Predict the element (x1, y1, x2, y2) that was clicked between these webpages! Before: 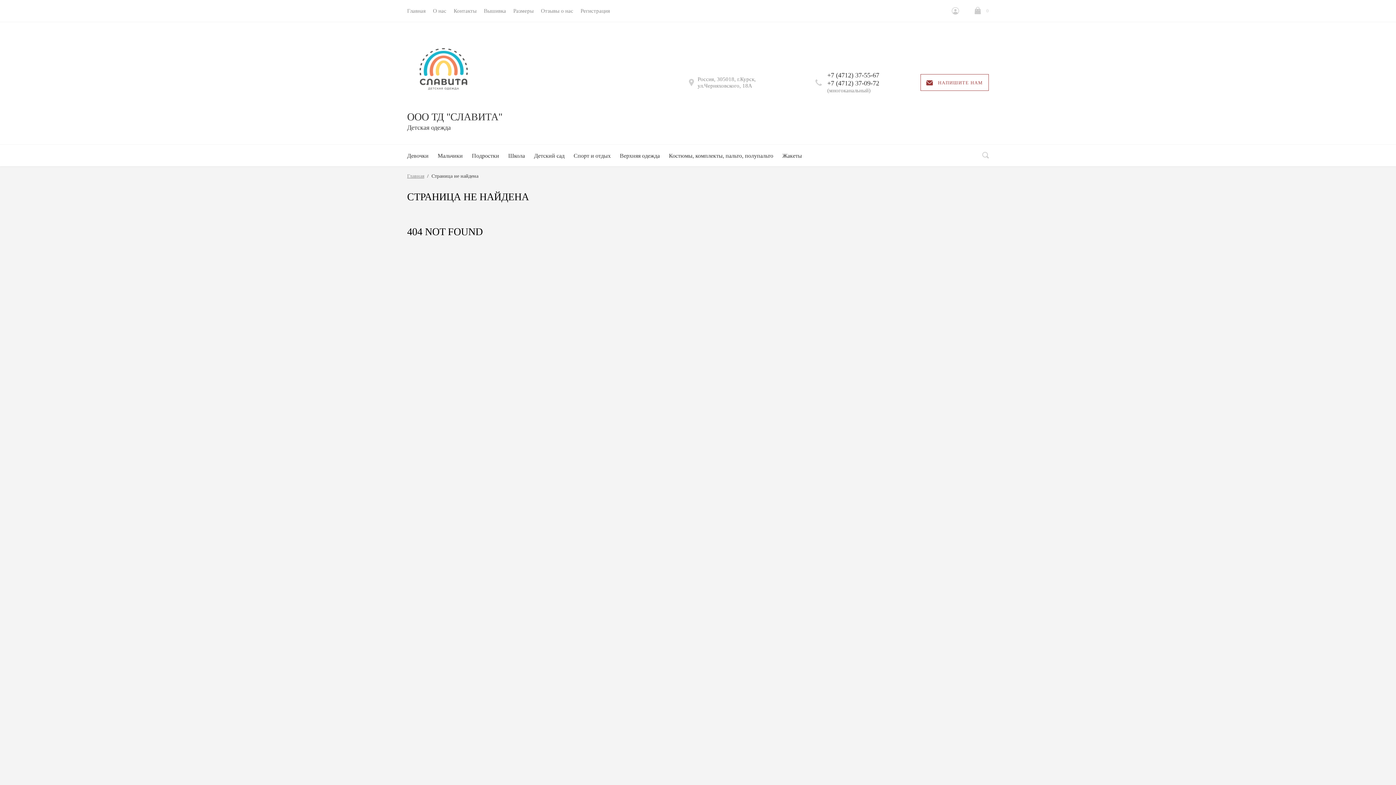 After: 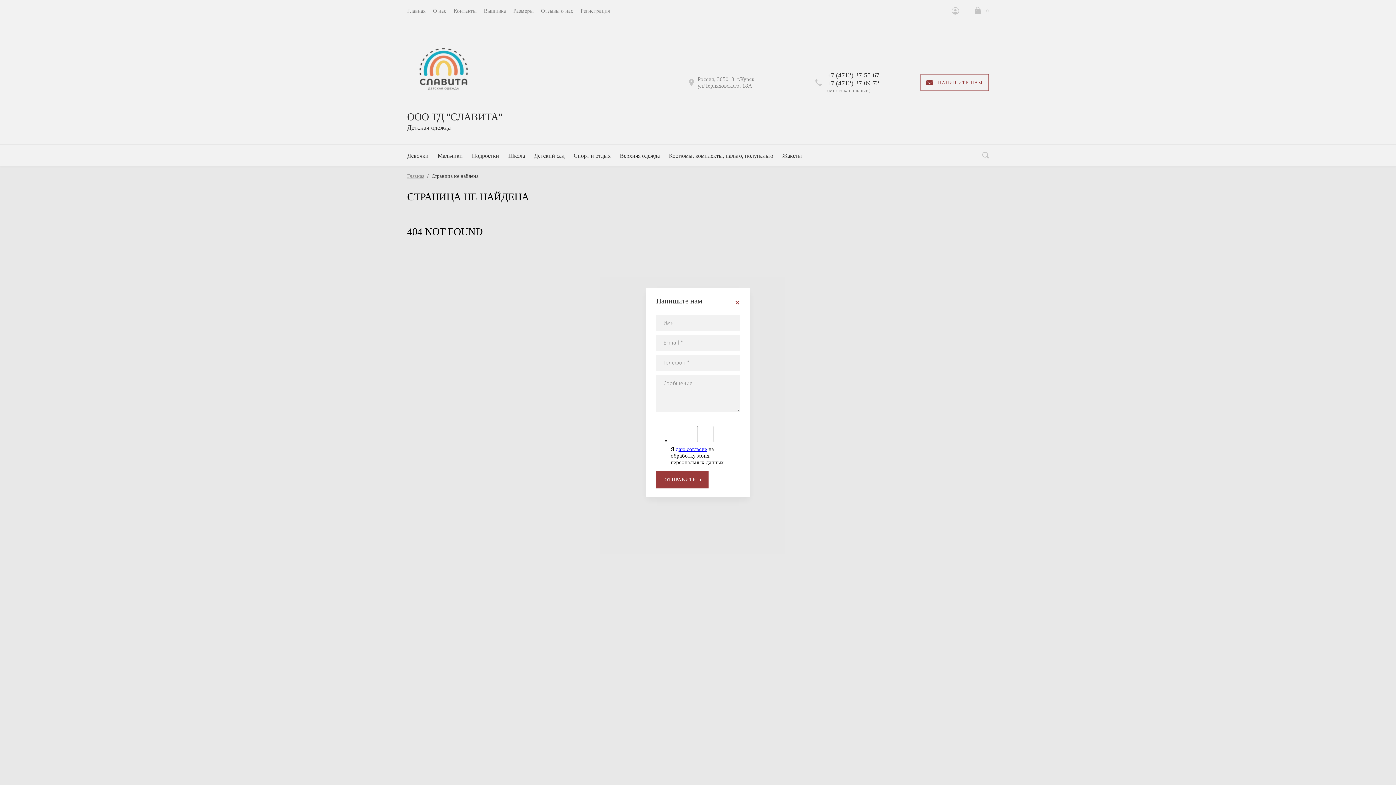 Action: label:  НАПИШИТЕ НАМ bbox: (920, 74, 989, 90)